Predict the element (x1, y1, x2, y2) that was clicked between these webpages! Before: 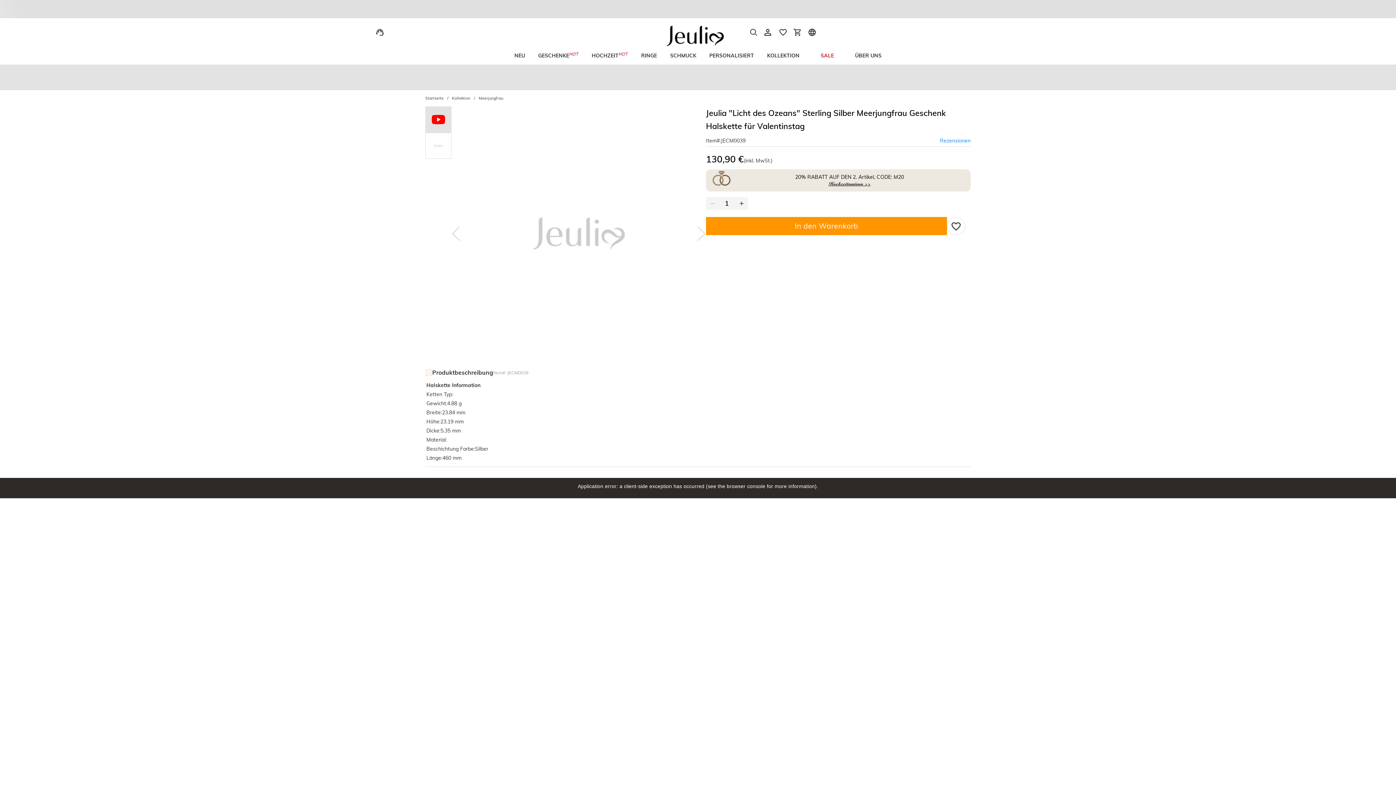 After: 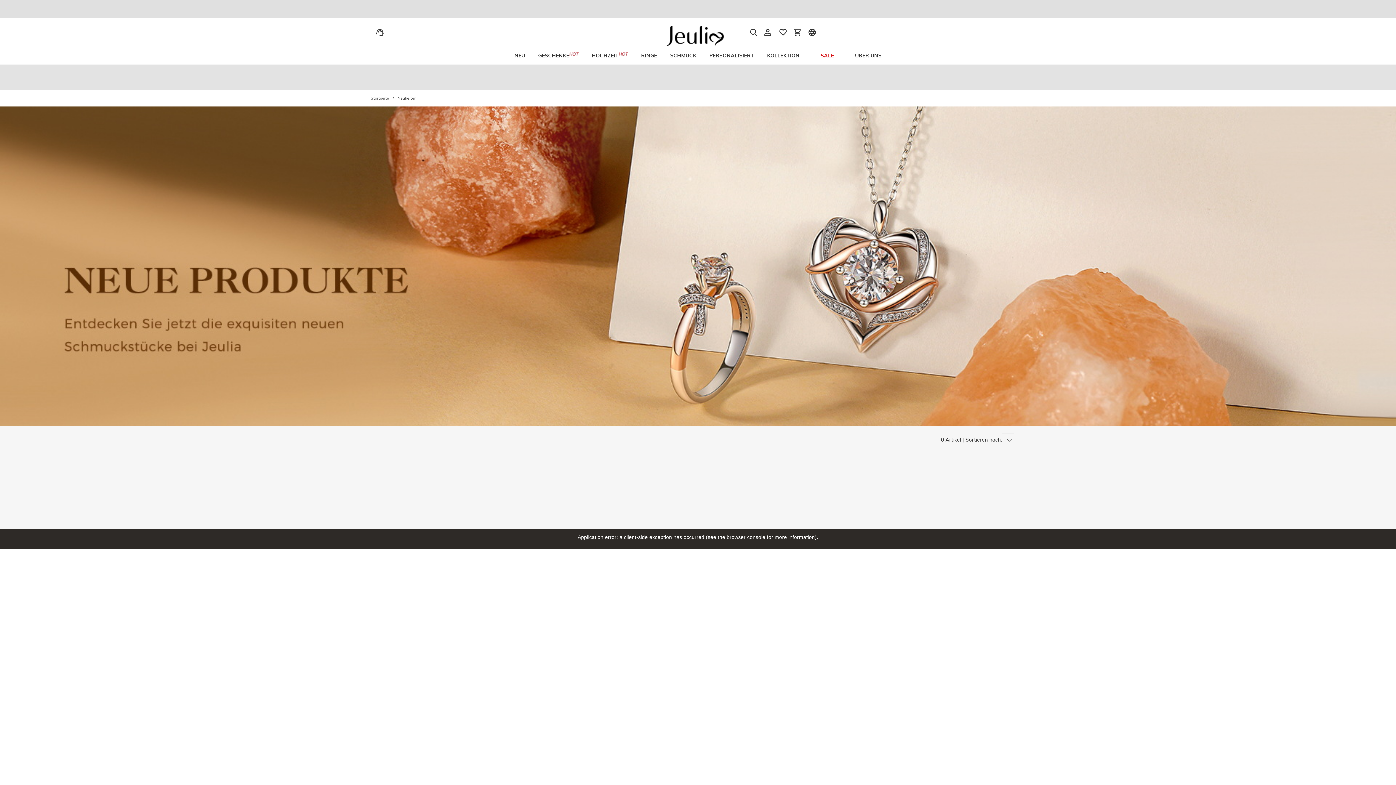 Action: bbox: (507, 46, 531, 64) label: NEU